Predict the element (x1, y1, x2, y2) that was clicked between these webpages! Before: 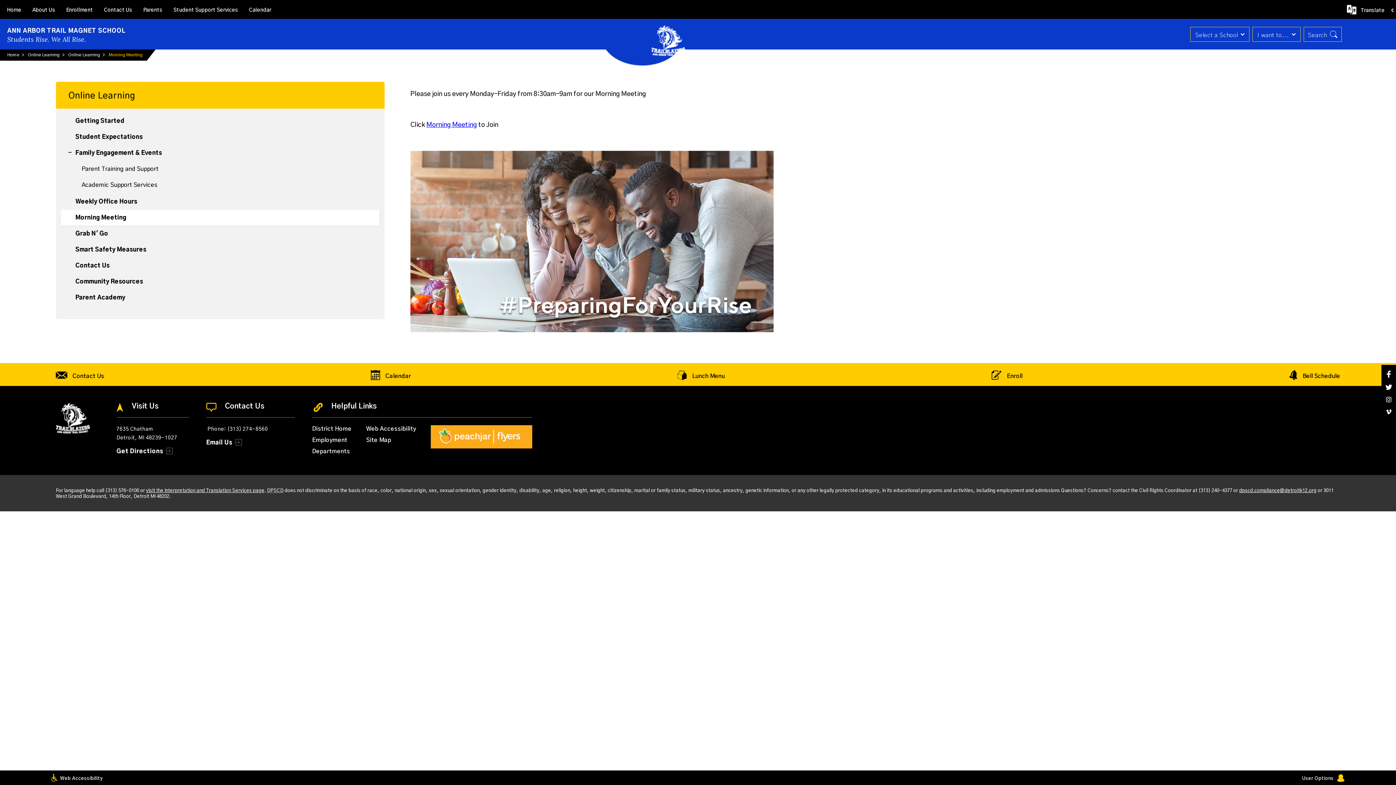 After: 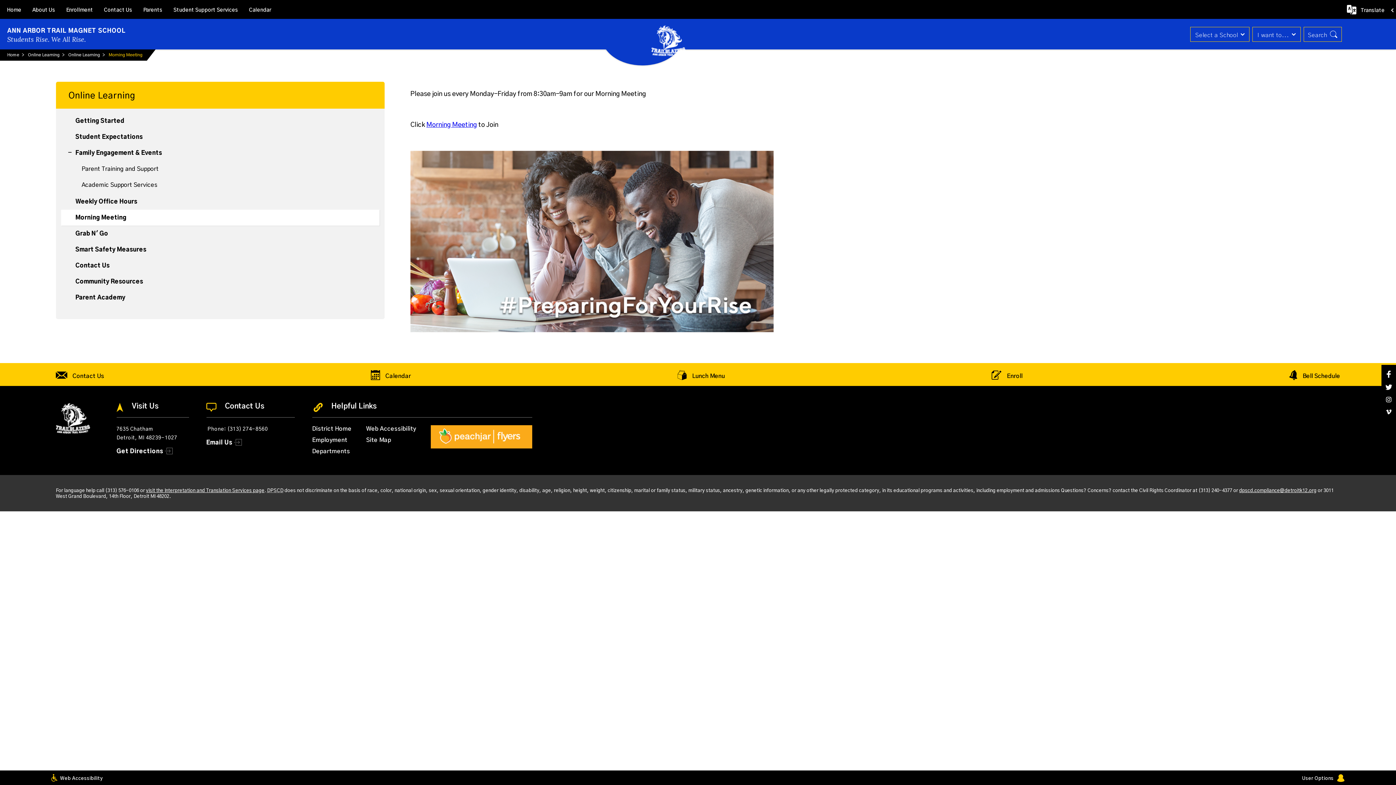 Action: bbox: (68, 209, 372, 225) label: Morning Meeting